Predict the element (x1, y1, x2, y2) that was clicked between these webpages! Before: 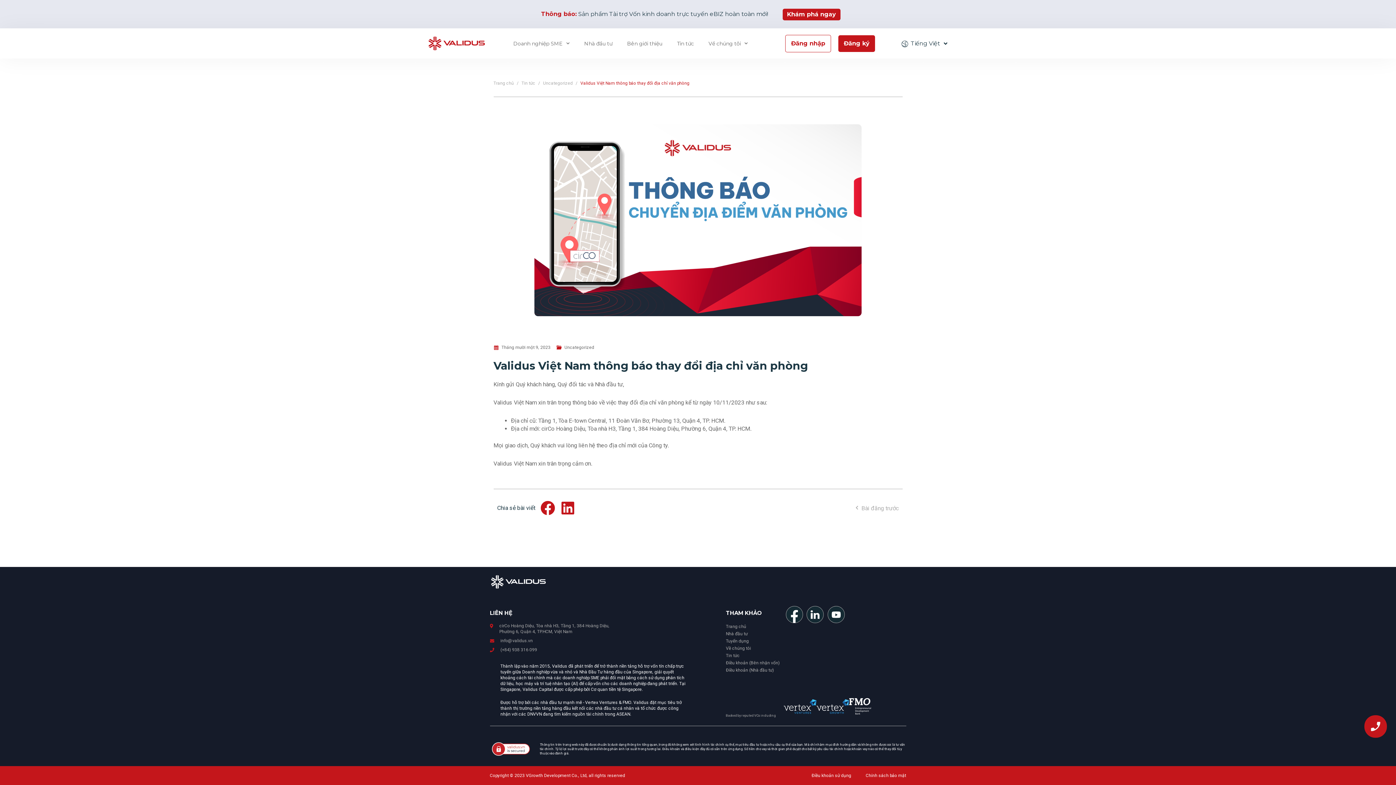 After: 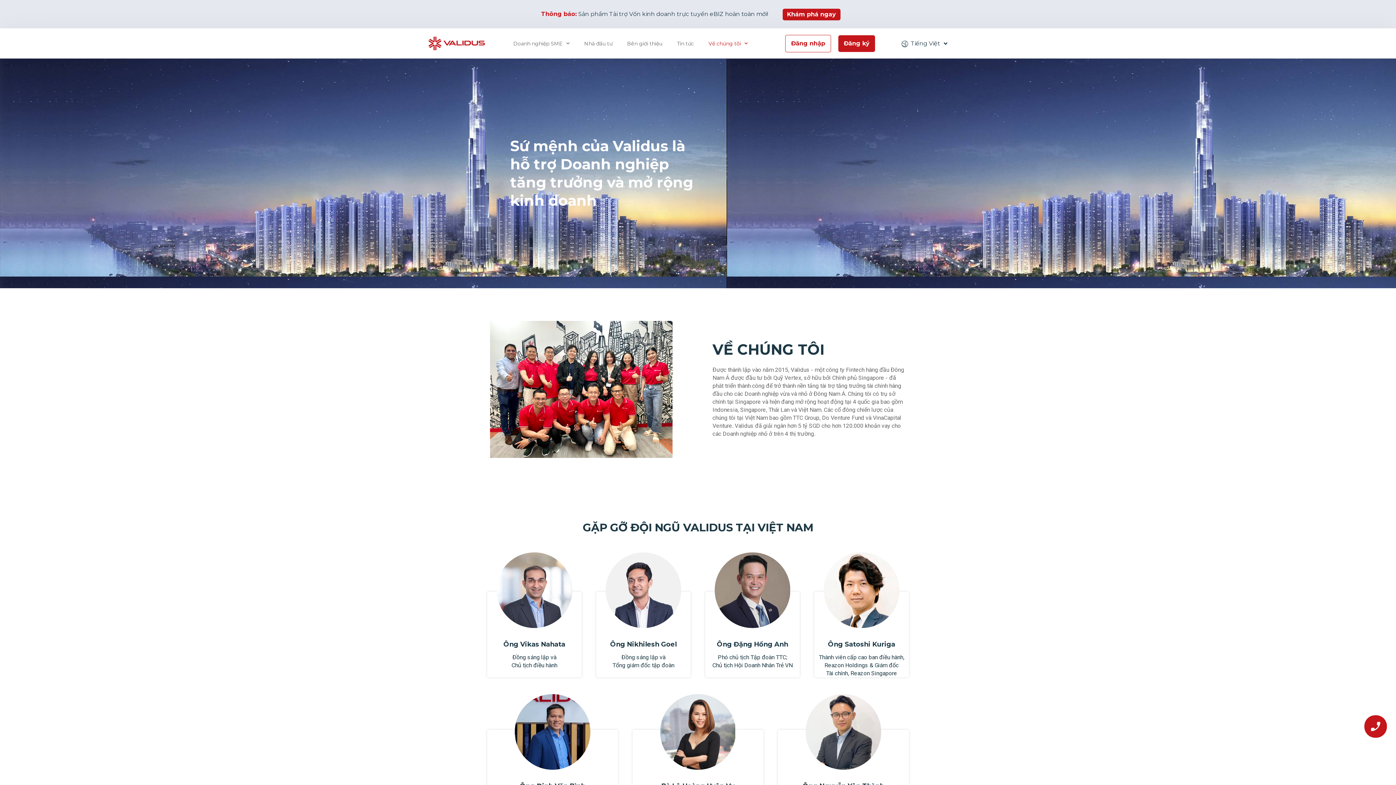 Action: bbox: (726, 645, 783, 652) label: Về chúng tôi